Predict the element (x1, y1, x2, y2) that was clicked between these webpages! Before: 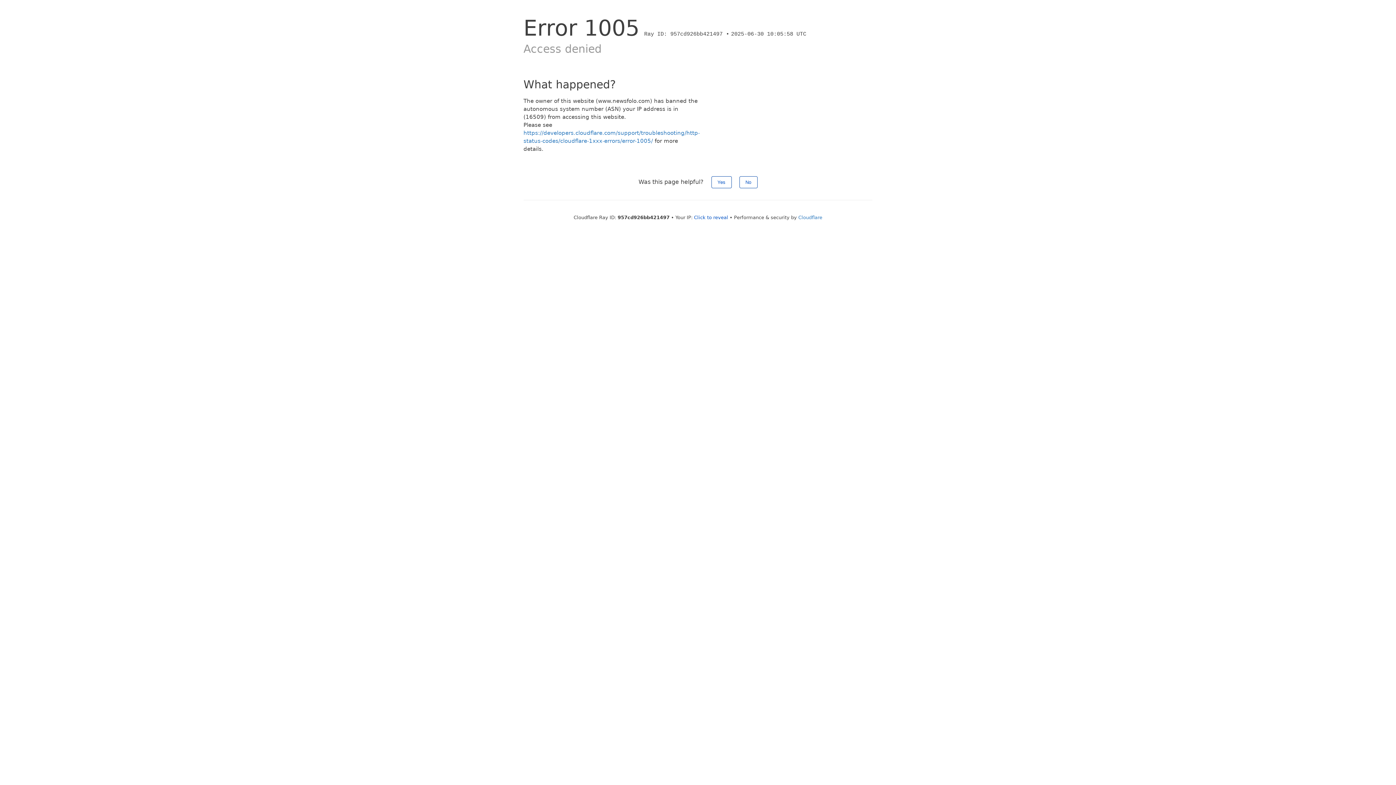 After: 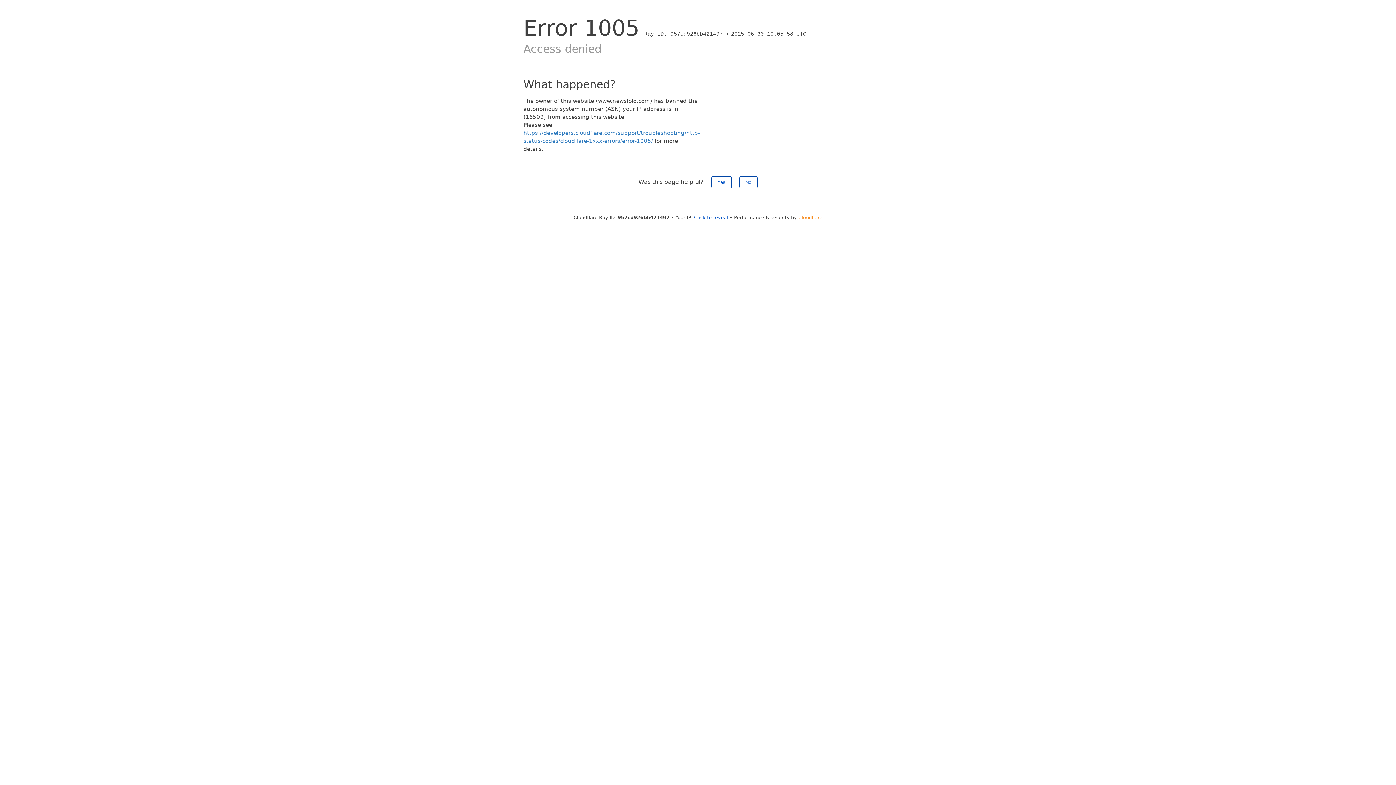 Action: bbox: (798, 214, 822, 220) label: Cloudflare